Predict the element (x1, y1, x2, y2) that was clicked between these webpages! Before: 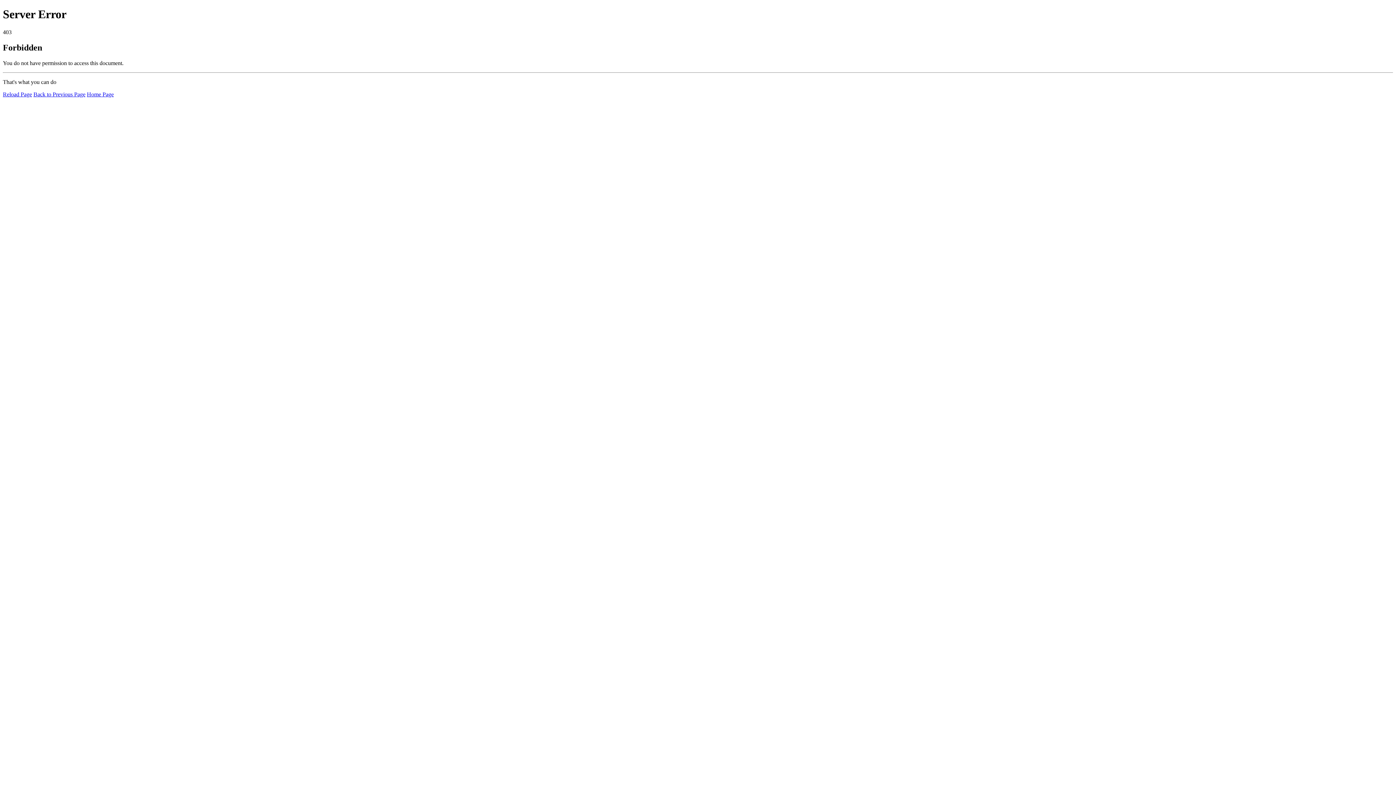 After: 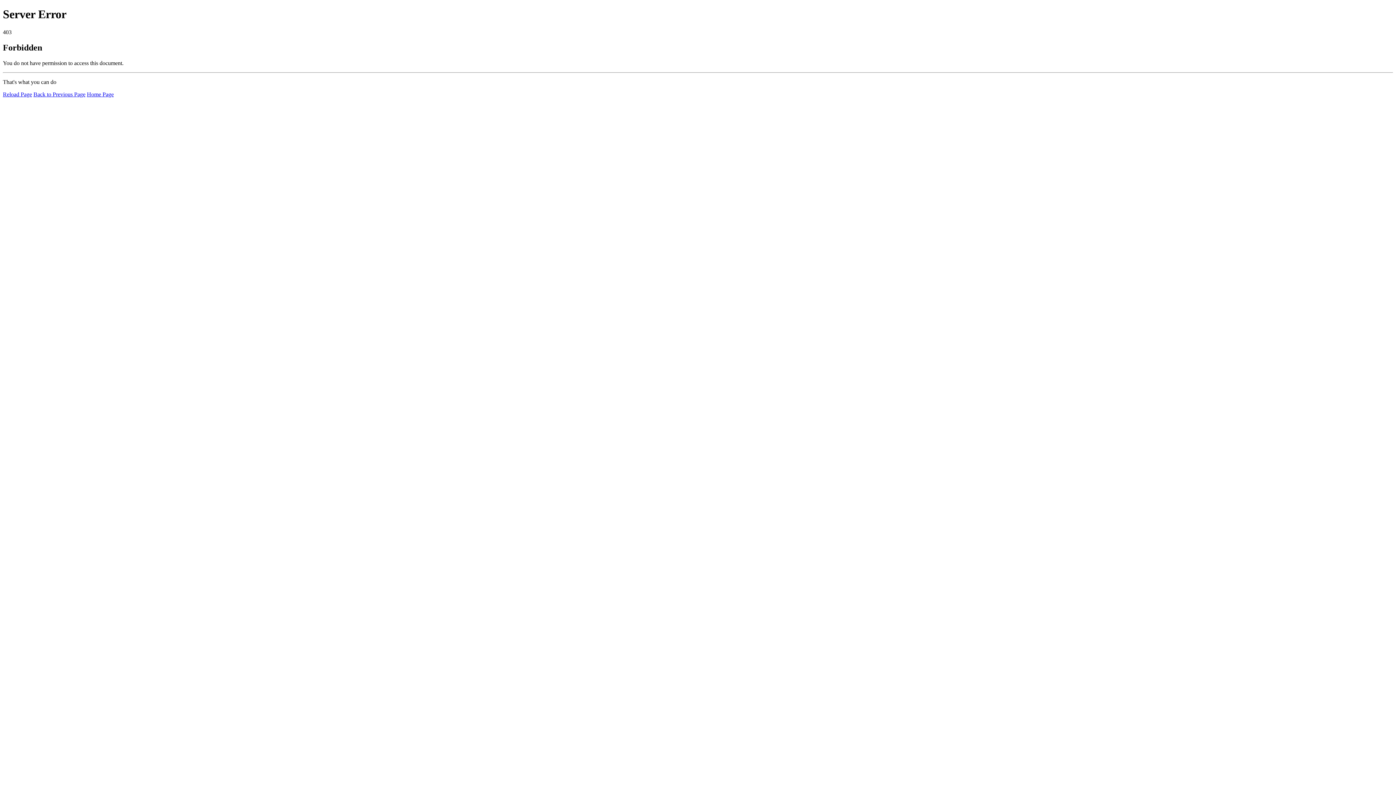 Action: label: Reload Page bbox: (2, 91, 32, 97)